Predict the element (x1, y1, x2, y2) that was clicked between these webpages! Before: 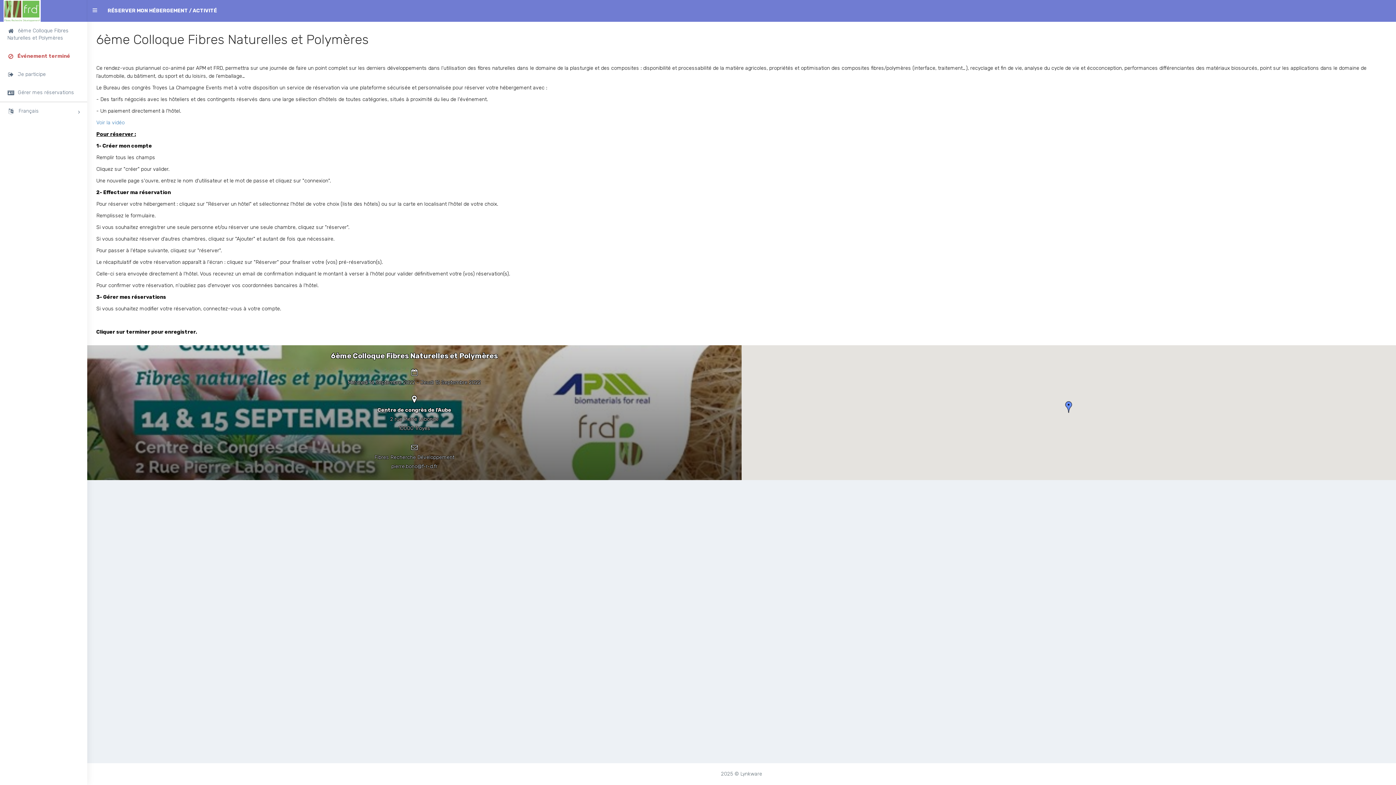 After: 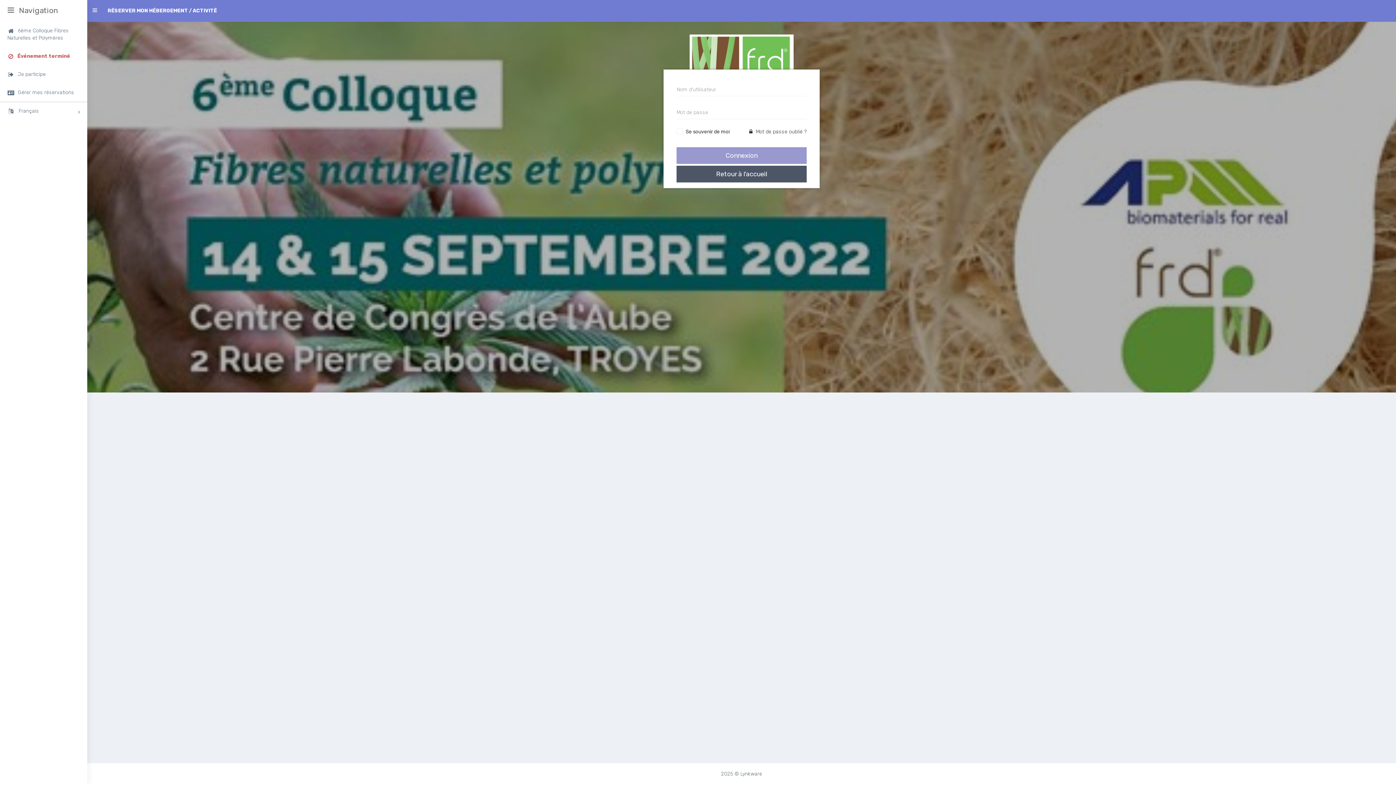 Action: label:  Gérer mes réservations bbox: (0, 83, 87, 101)